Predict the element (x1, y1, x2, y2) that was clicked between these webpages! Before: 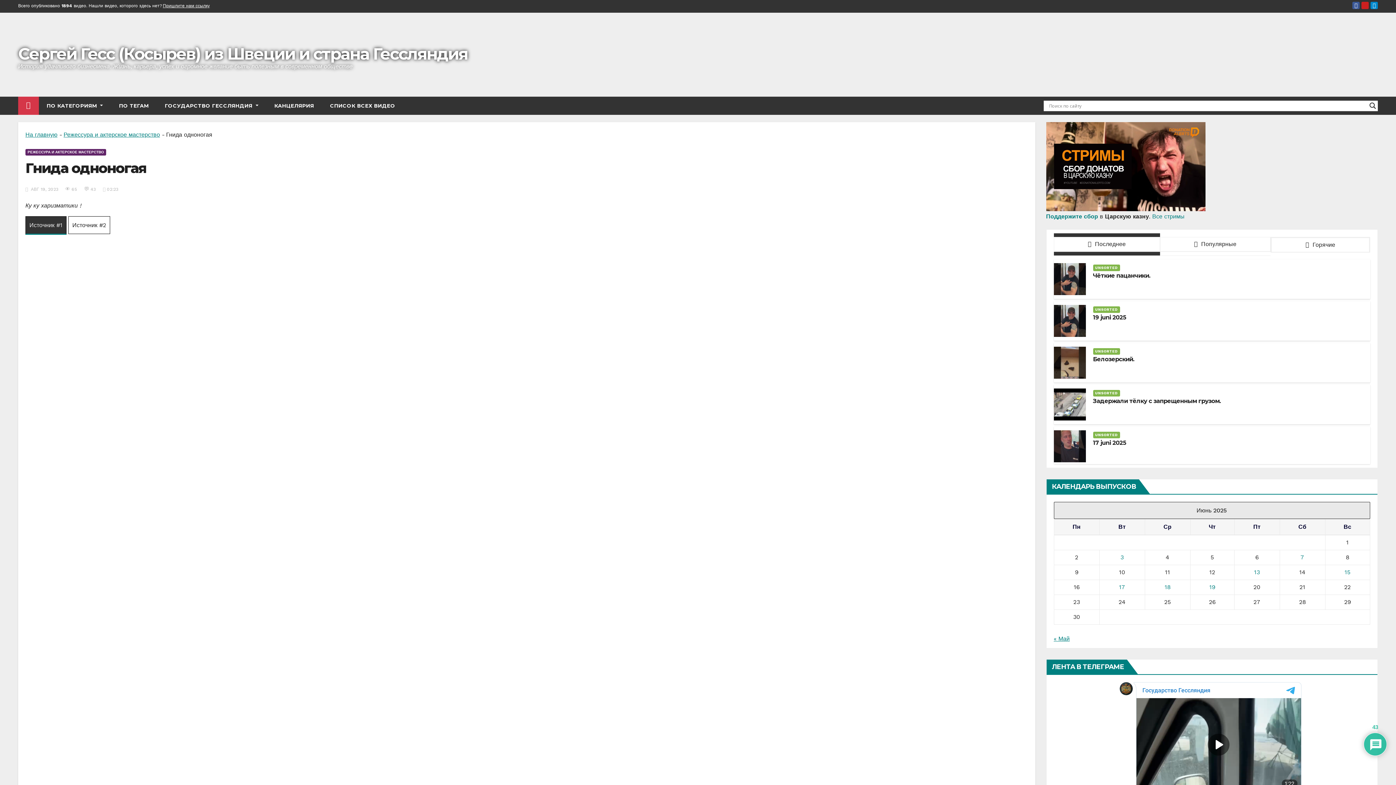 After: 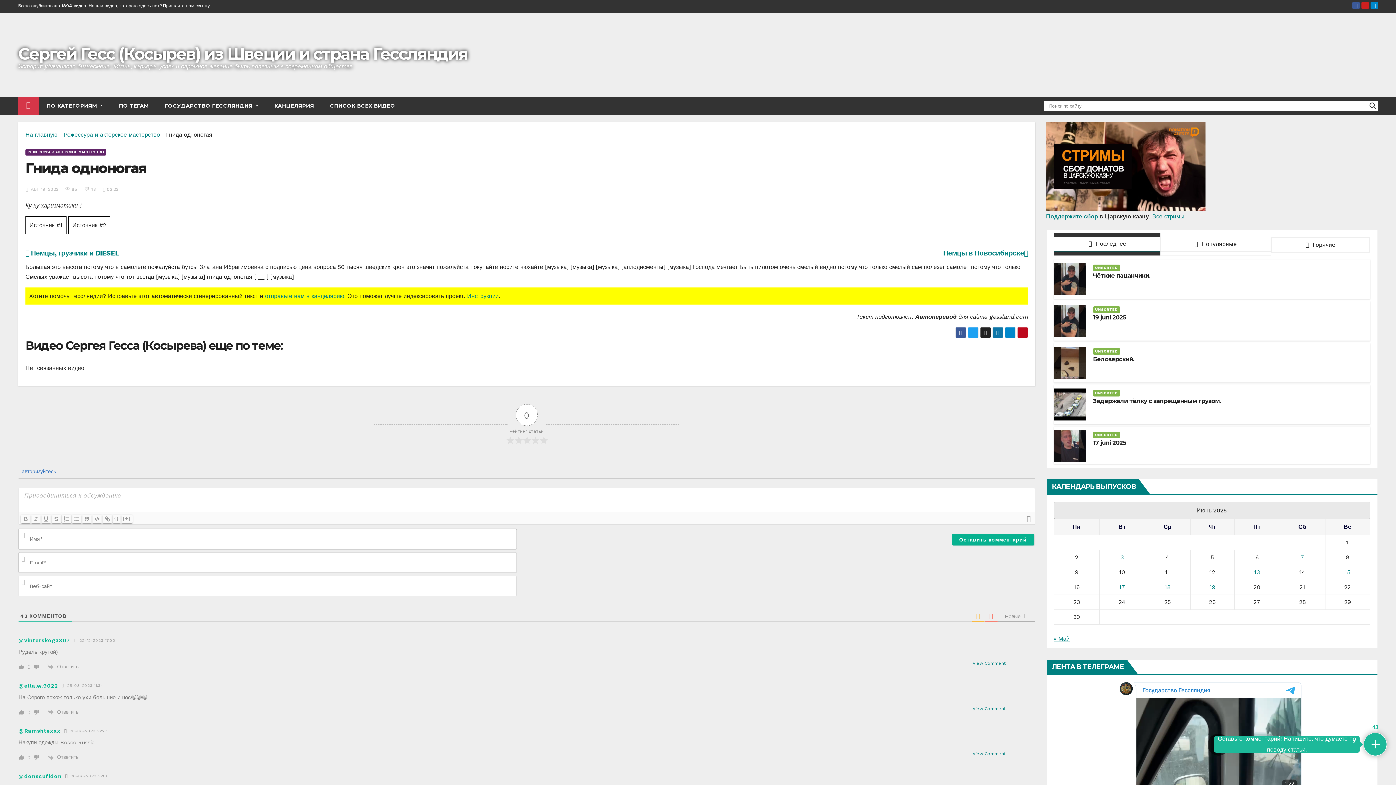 Action: bbox: (1054, 237, 1160, 252) label:  Последнее